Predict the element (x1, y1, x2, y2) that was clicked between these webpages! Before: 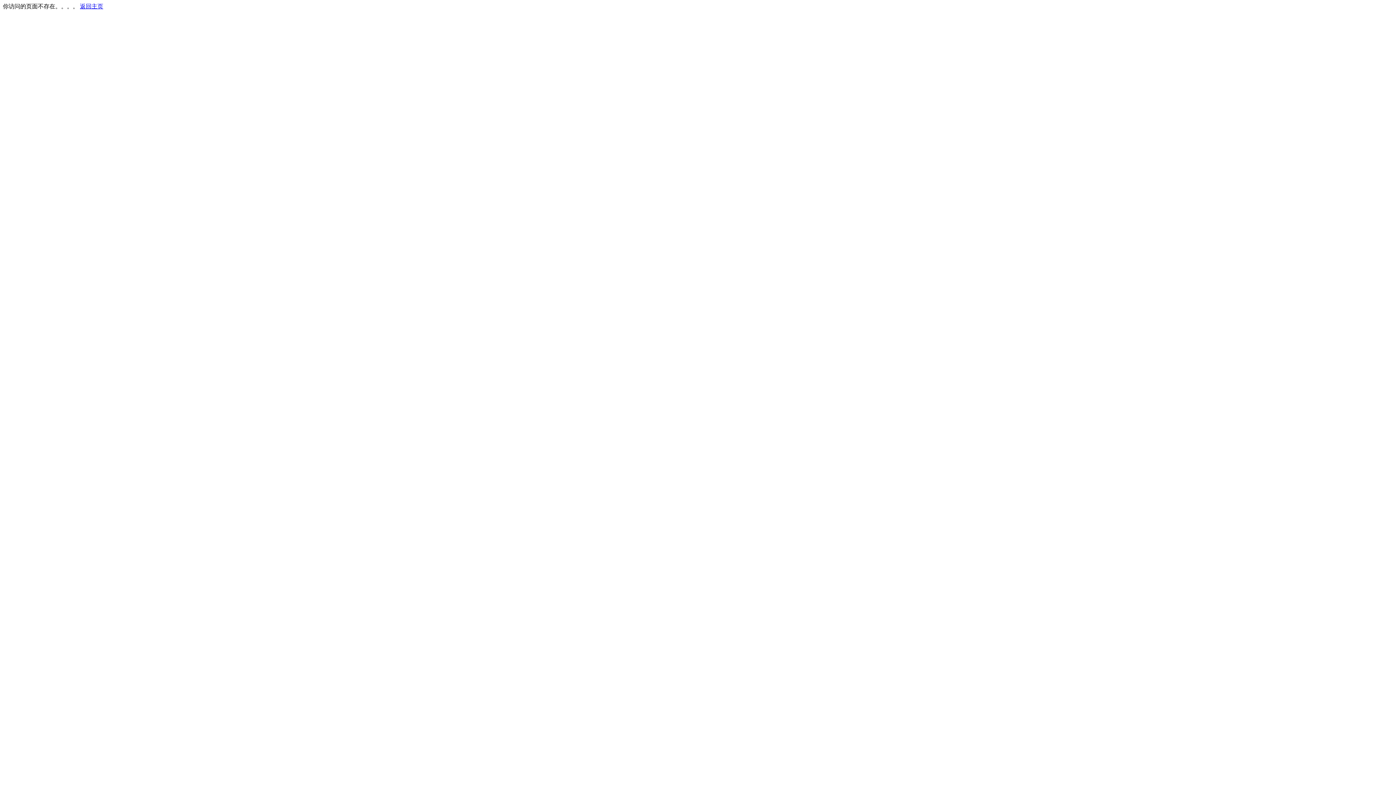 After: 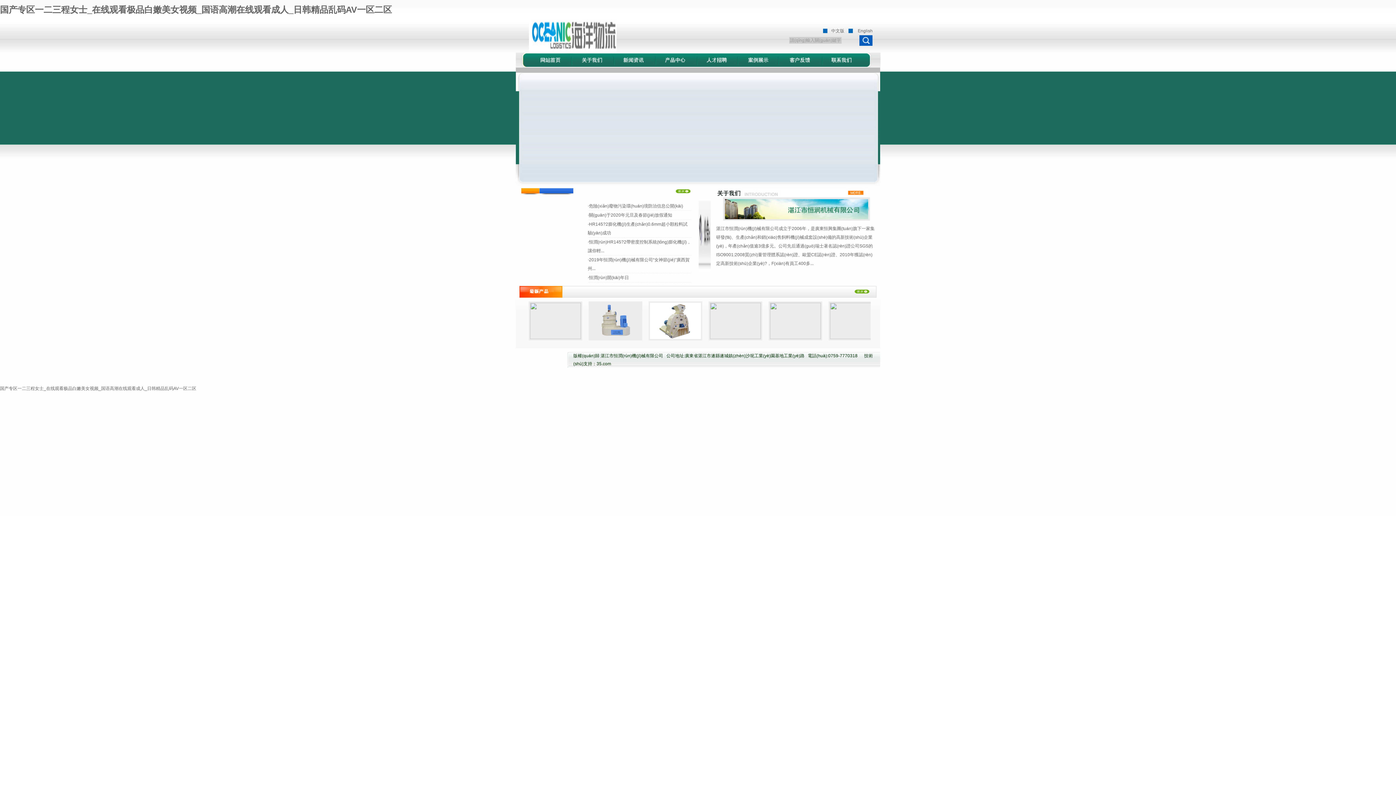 Action: label: 返回主页 bbox: (80, 3, 103, 9)